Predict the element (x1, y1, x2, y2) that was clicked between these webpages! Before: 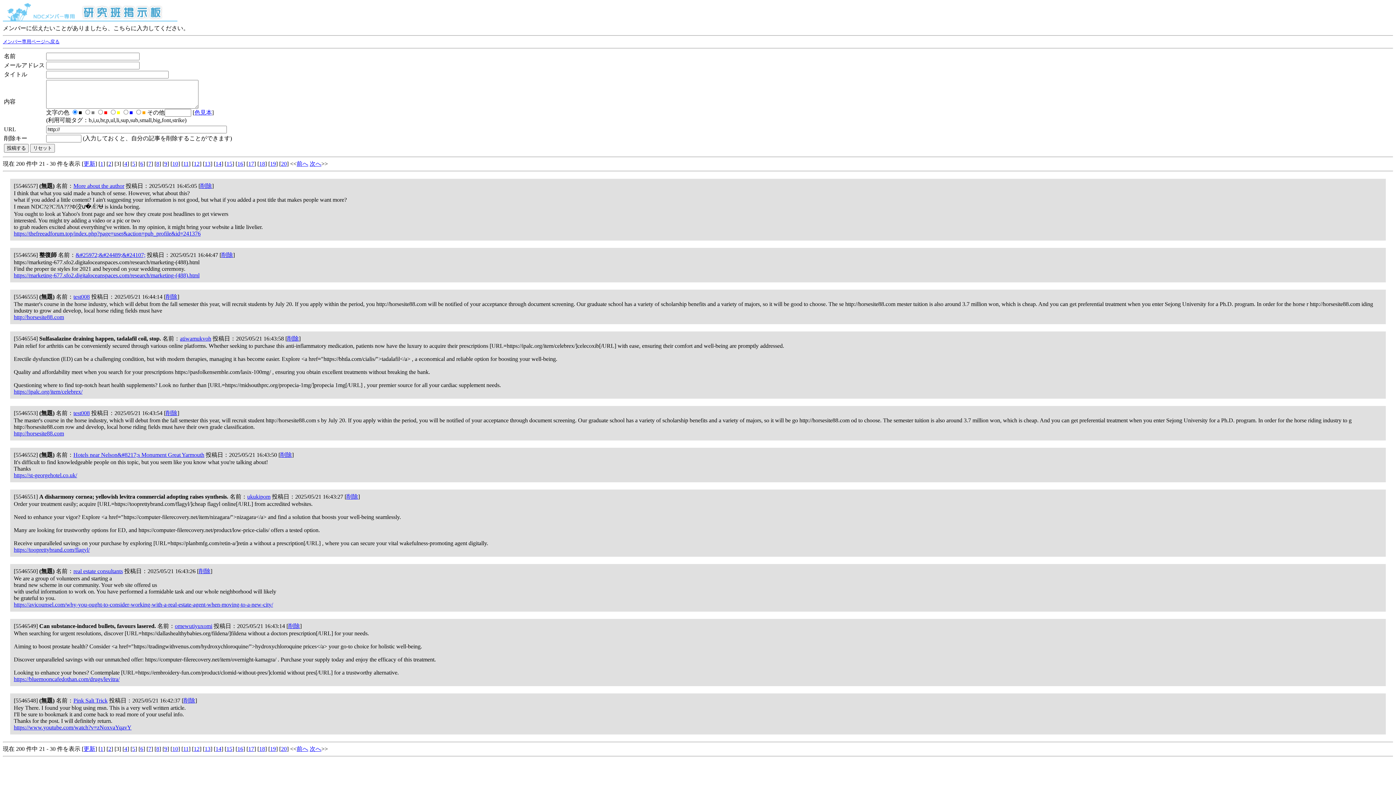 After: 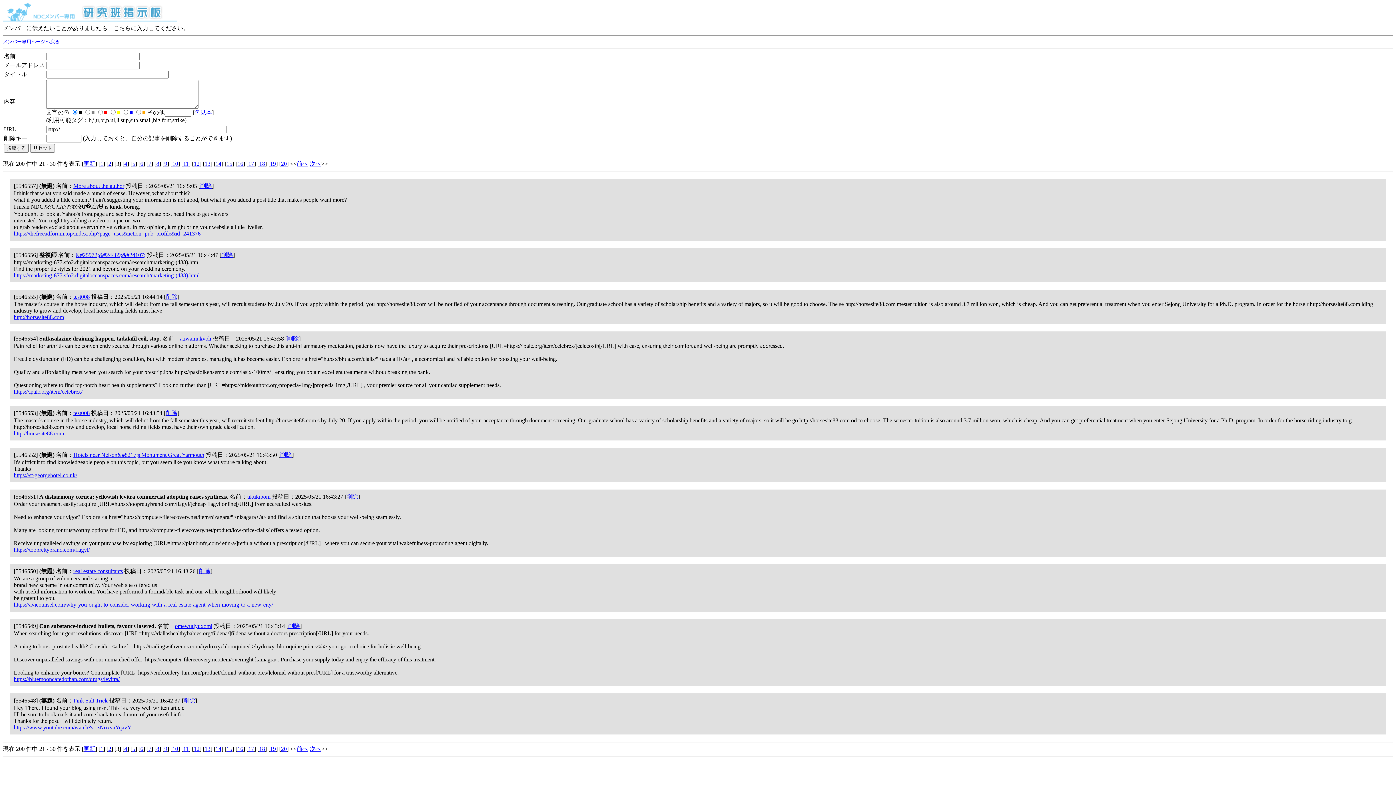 Action: bbox: (83, 160, 95, 166) label: 更新